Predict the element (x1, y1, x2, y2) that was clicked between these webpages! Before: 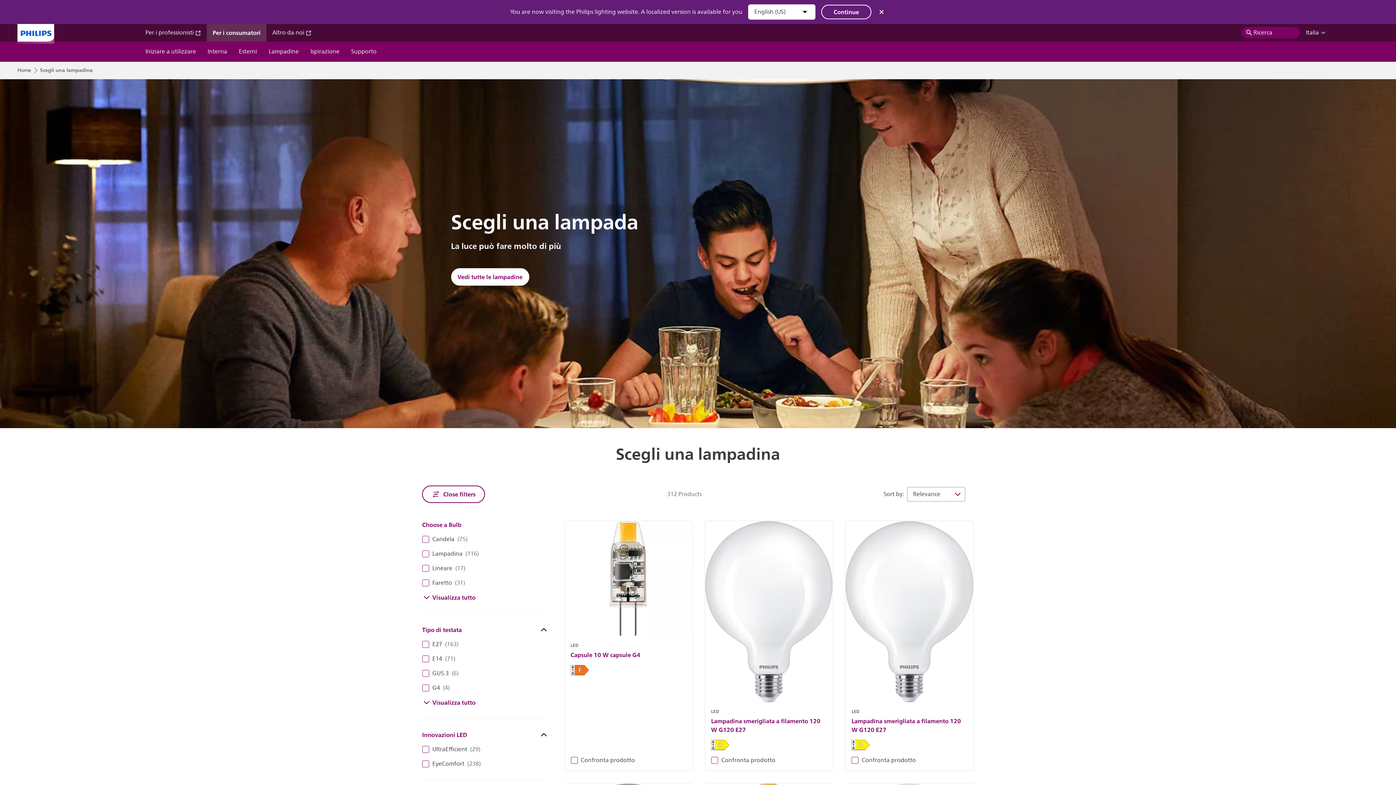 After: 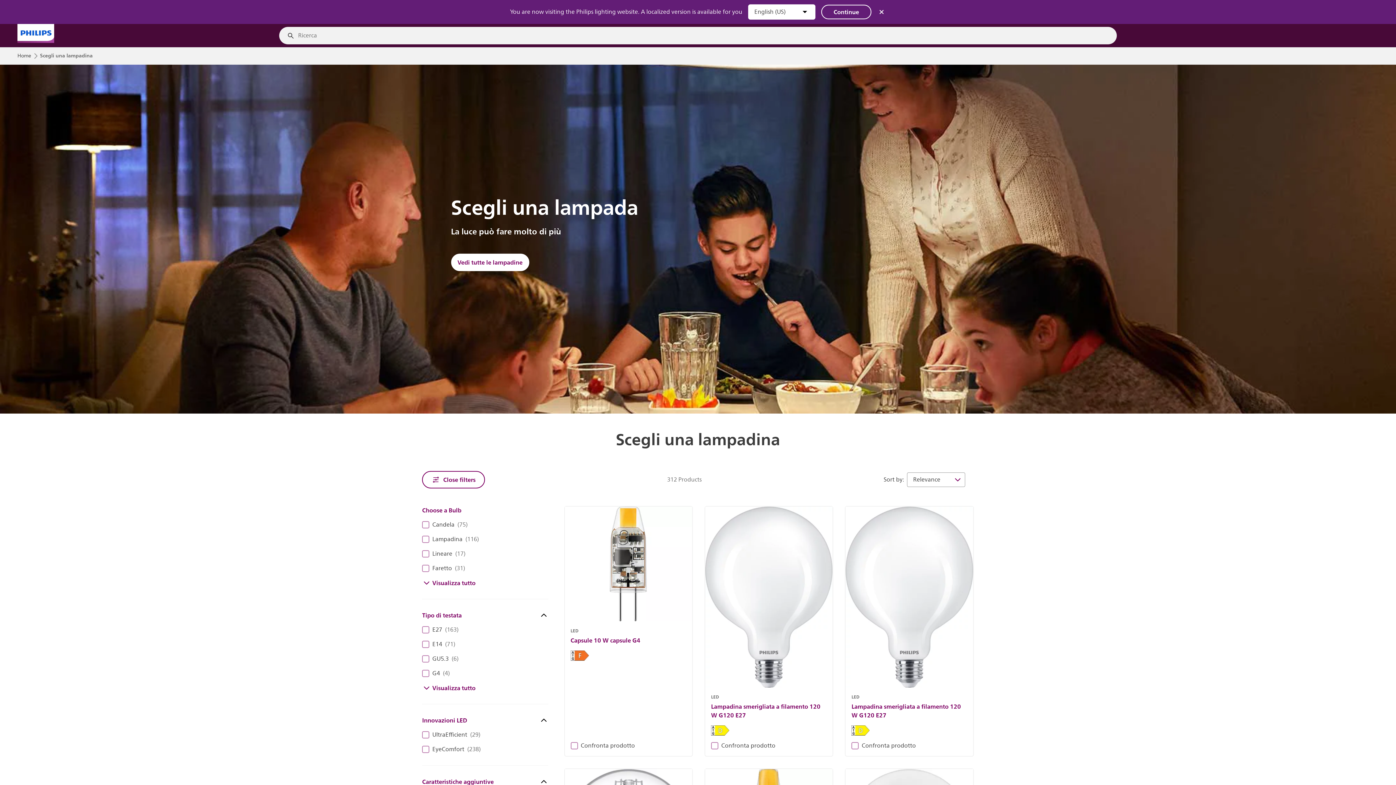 Action: bbox: (1242, 26, 1300, 38) label: Ricerca